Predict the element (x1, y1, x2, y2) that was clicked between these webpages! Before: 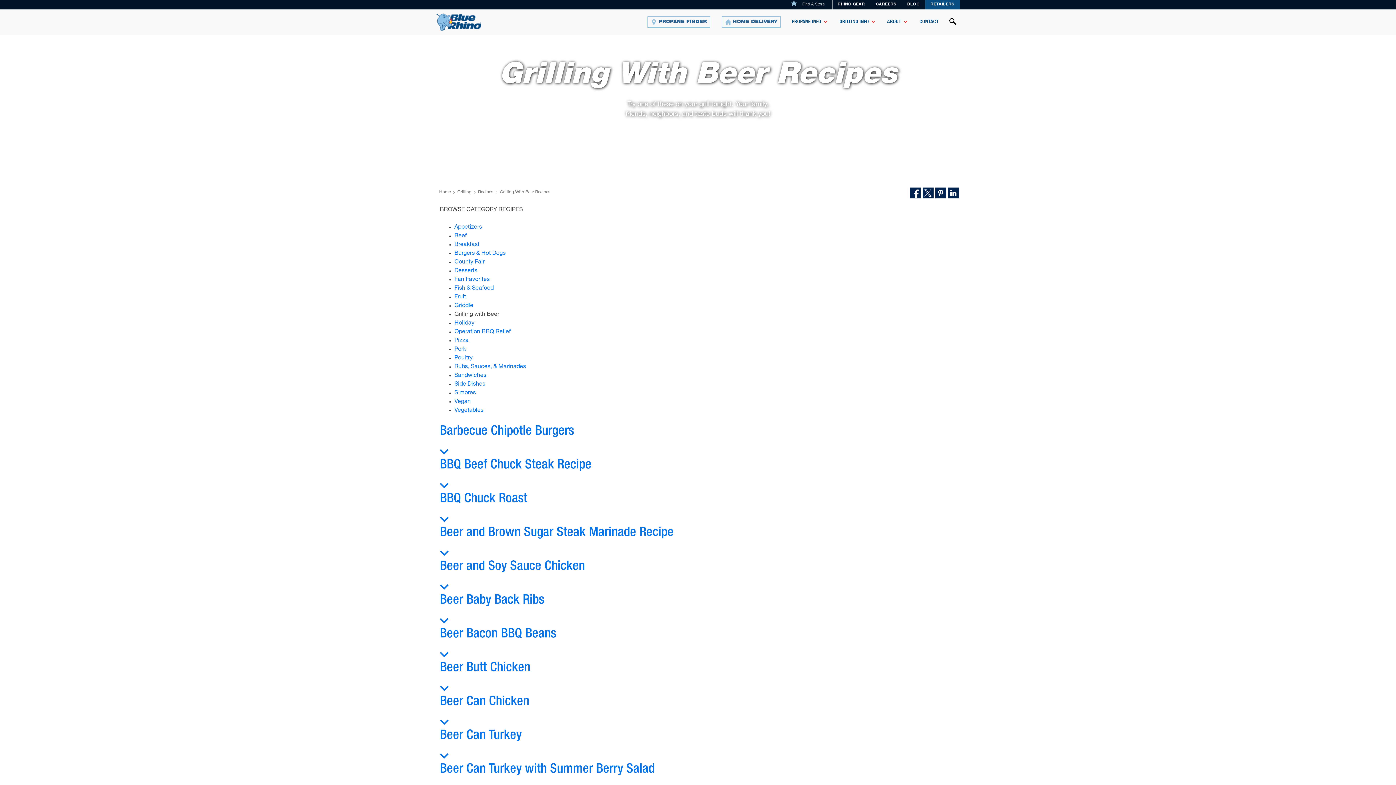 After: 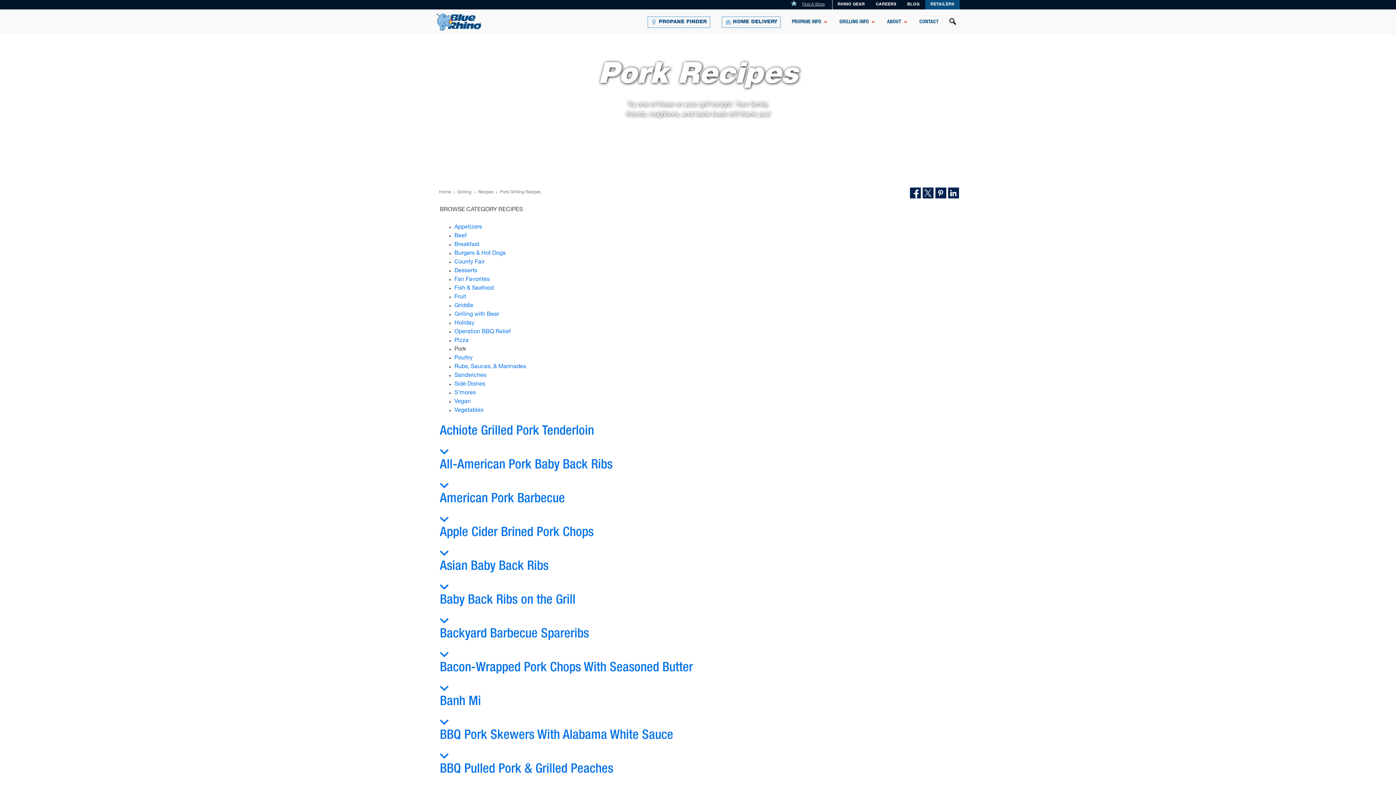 Action: bbox: (454, 346, 466, 352) label: View recipes for Pork